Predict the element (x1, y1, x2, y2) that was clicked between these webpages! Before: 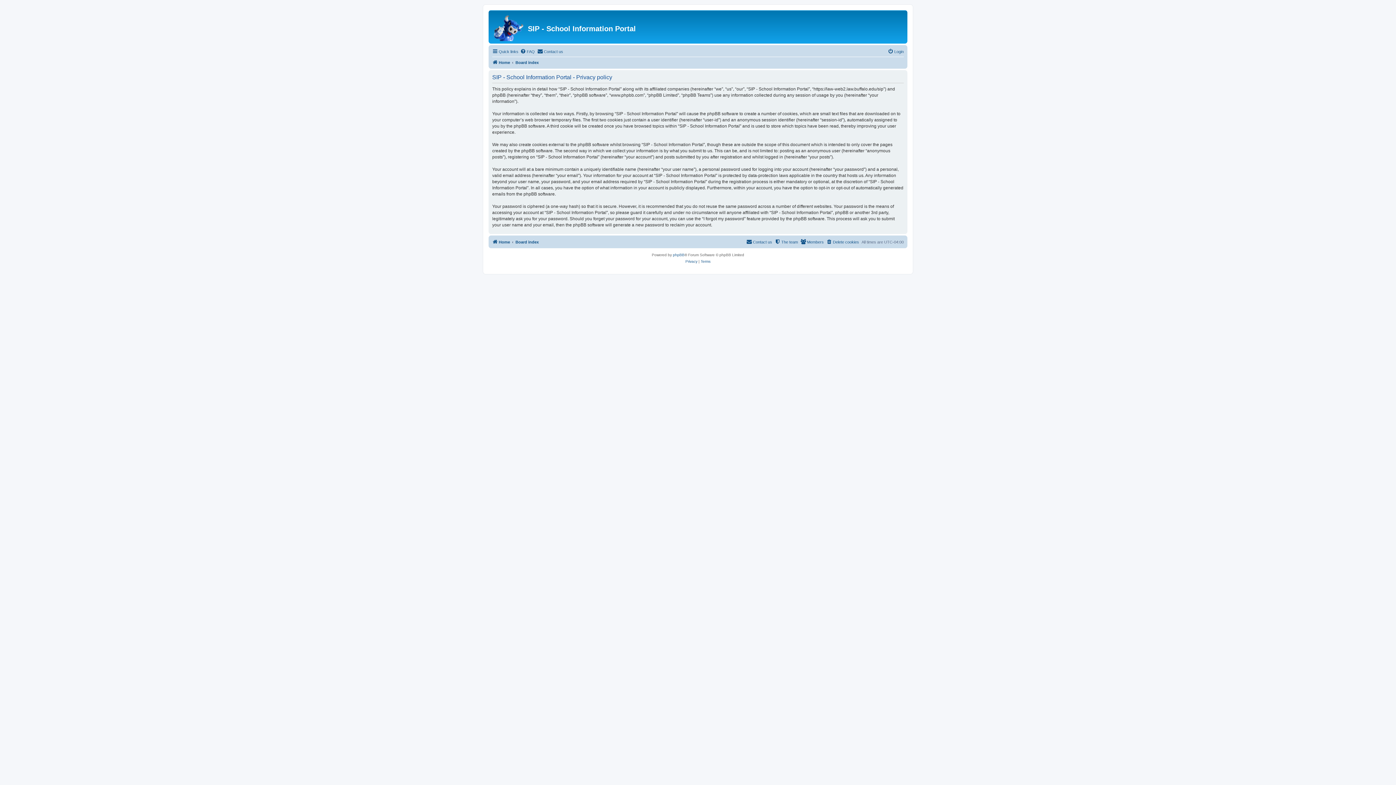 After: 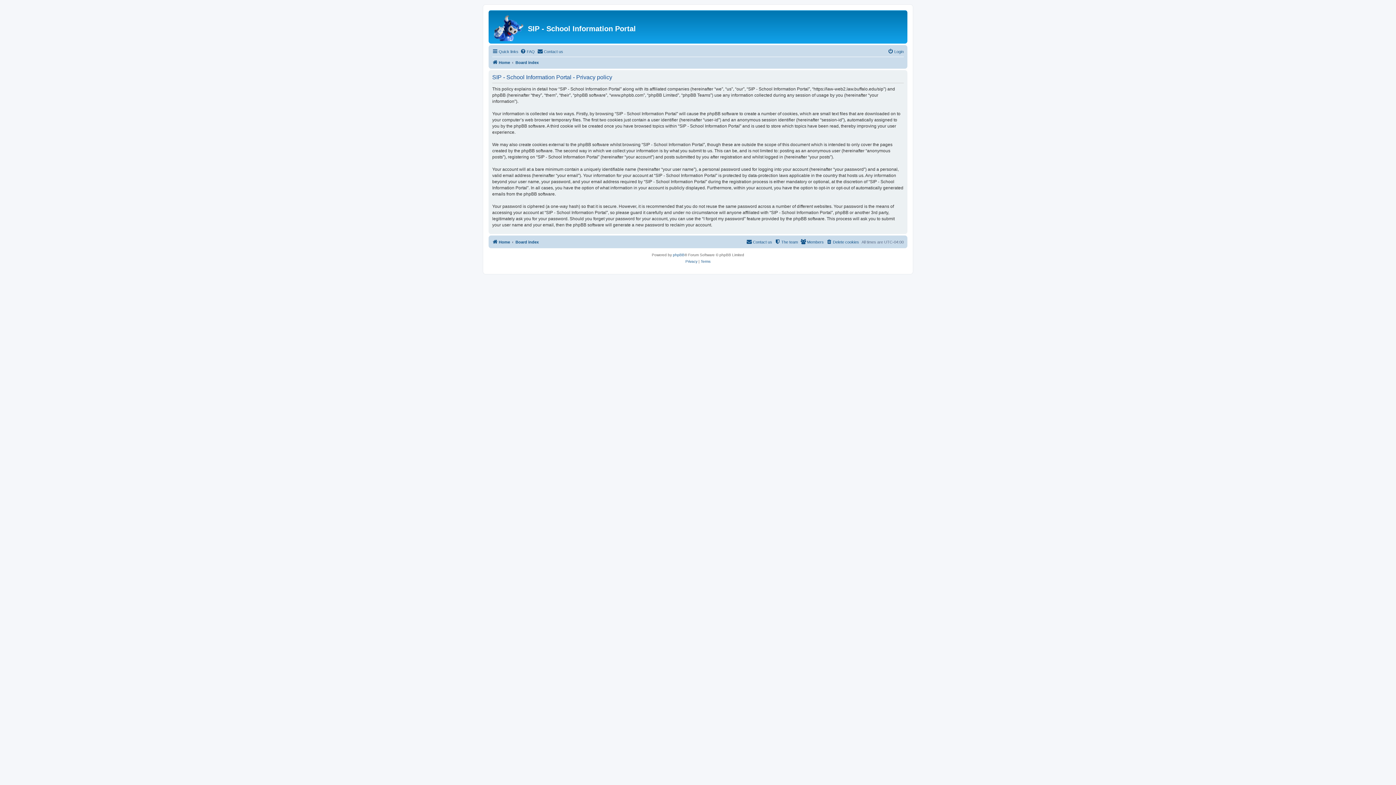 Action: bbox: (685, 258, 697, 265) label: Privacy